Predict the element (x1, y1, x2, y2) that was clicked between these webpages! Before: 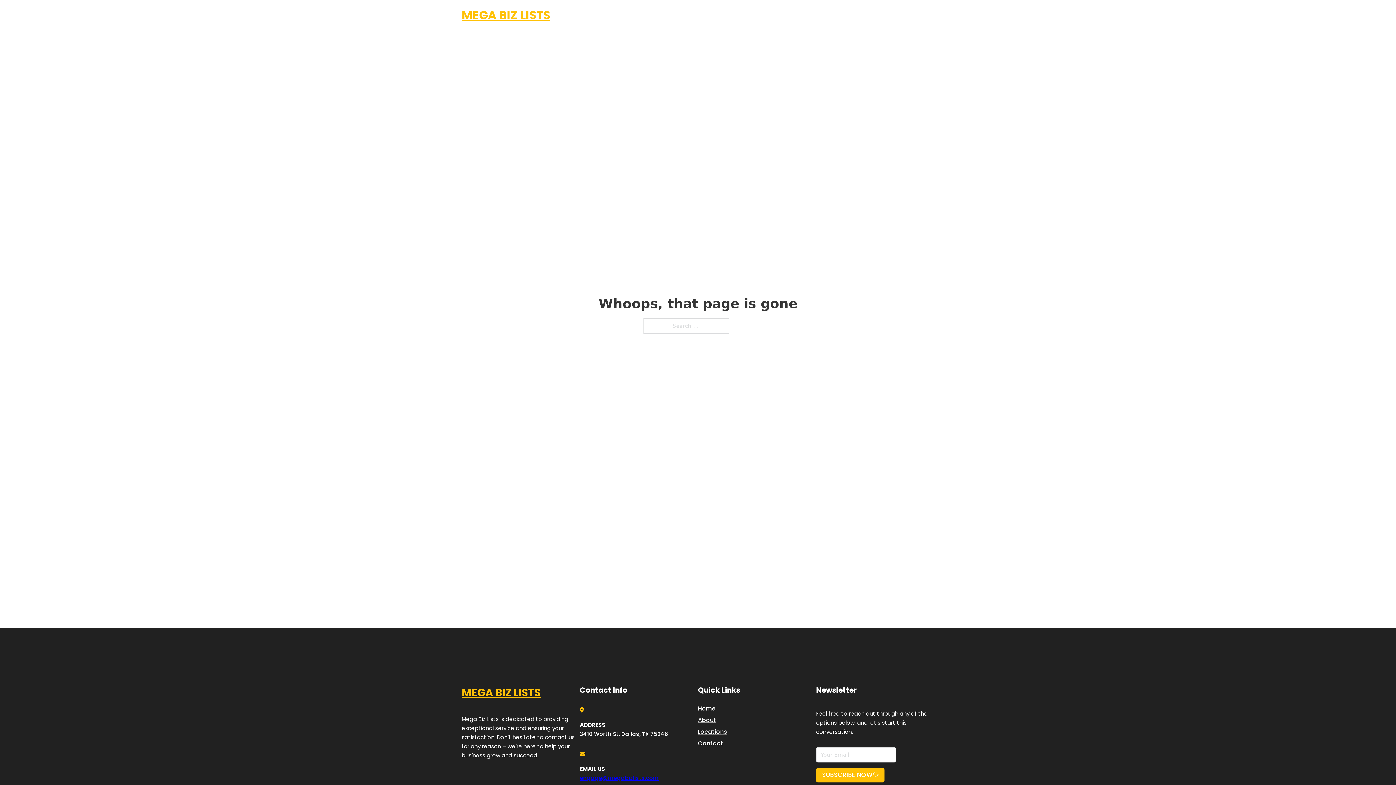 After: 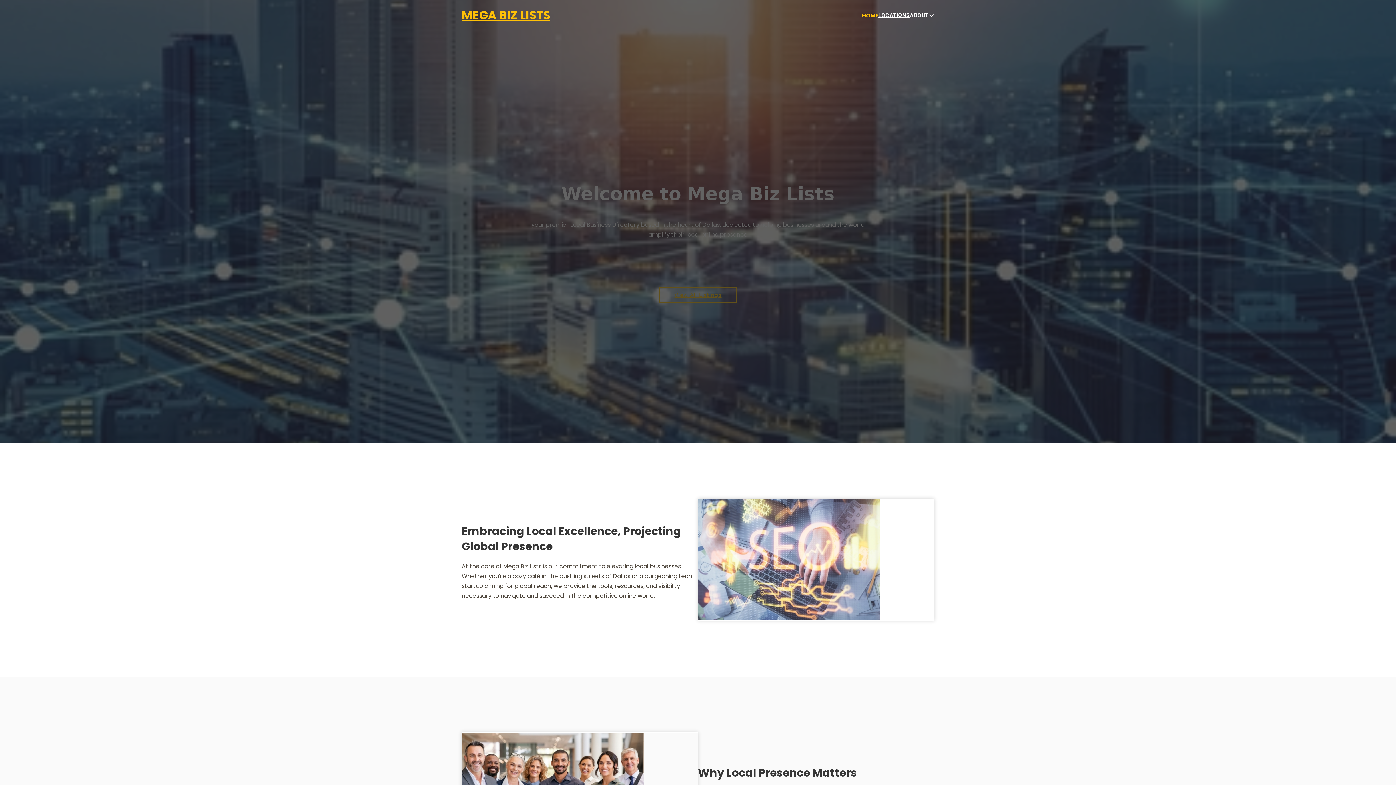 Action: bbox: (862, 10, 878, 19) label: HOME